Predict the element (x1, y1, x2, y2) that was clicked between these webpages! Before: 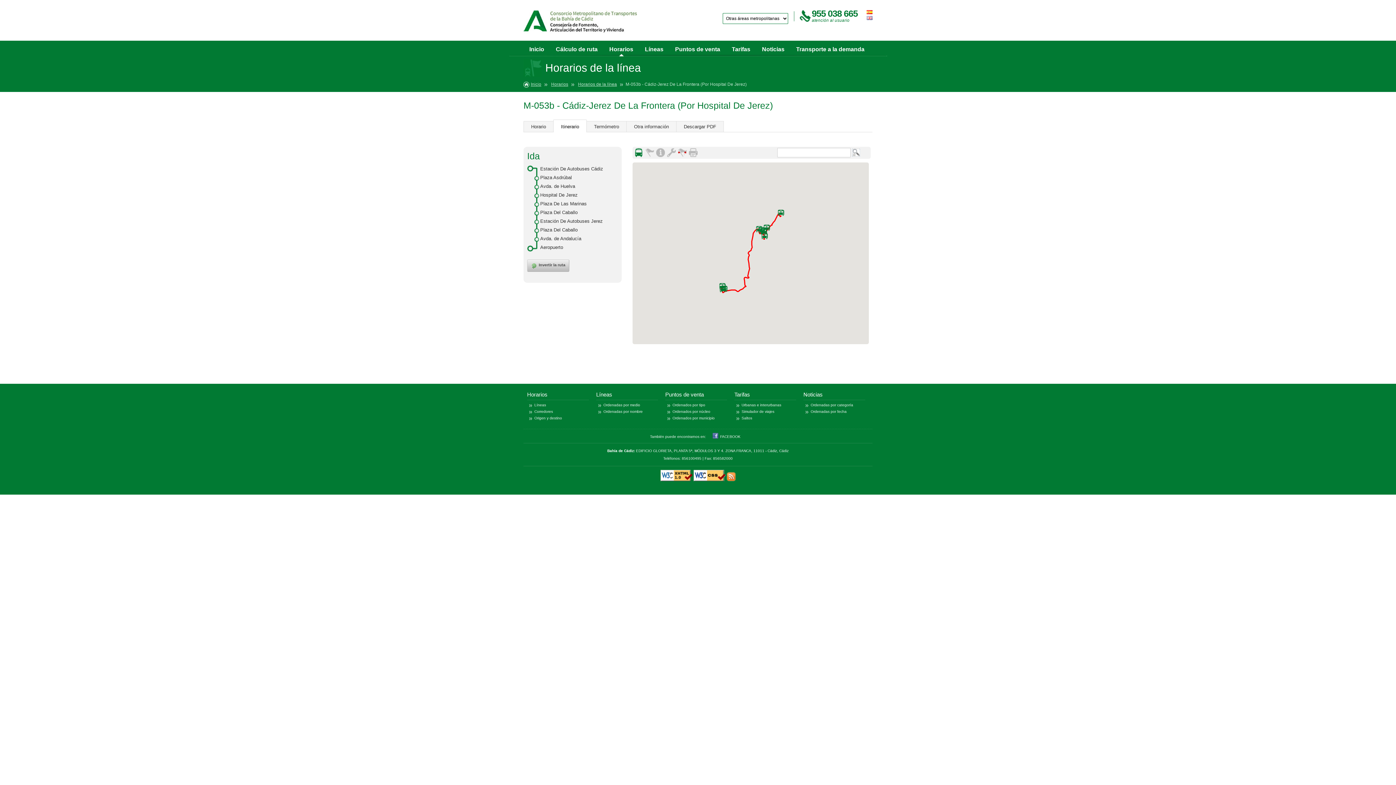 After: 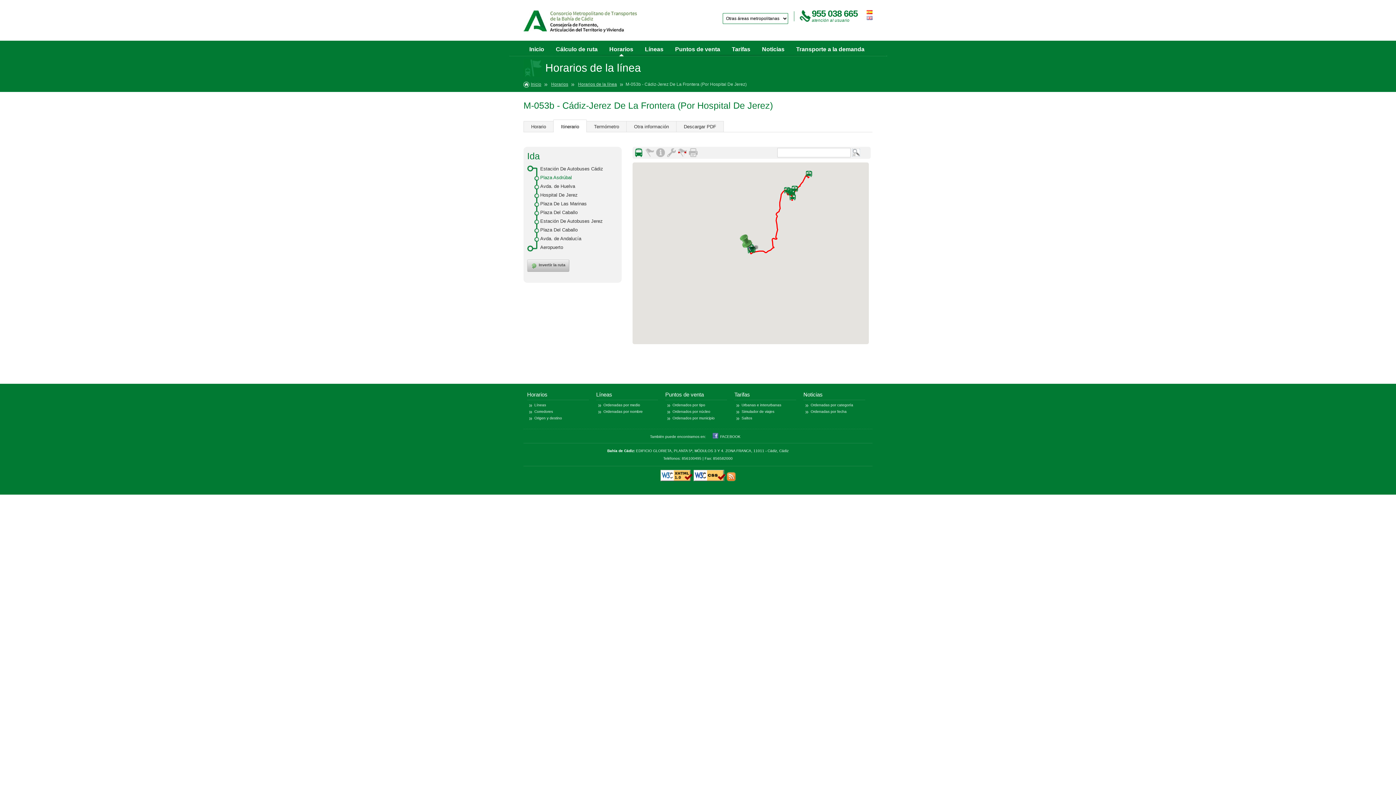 Action: bbox: (527, 173, 618, 182) label: Plaza Asdrúbal